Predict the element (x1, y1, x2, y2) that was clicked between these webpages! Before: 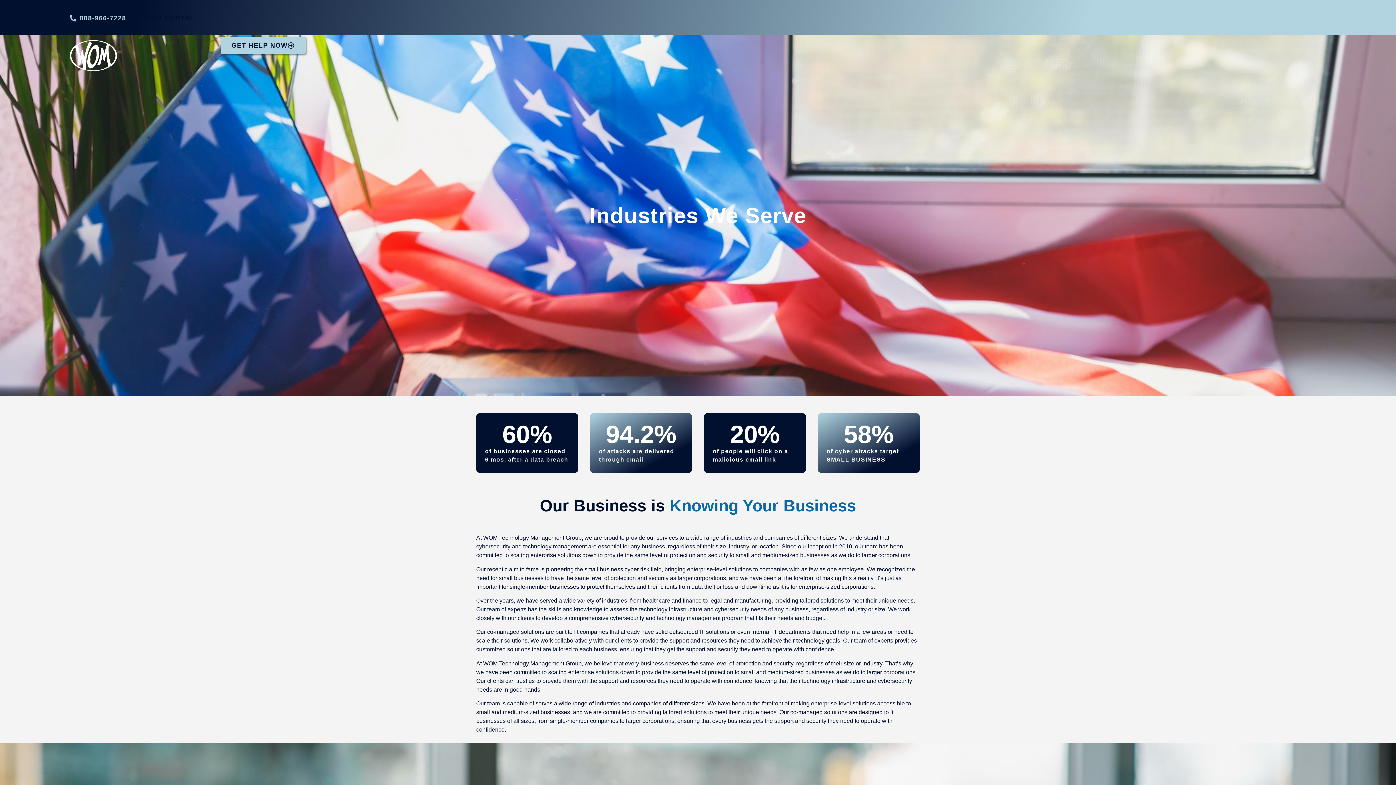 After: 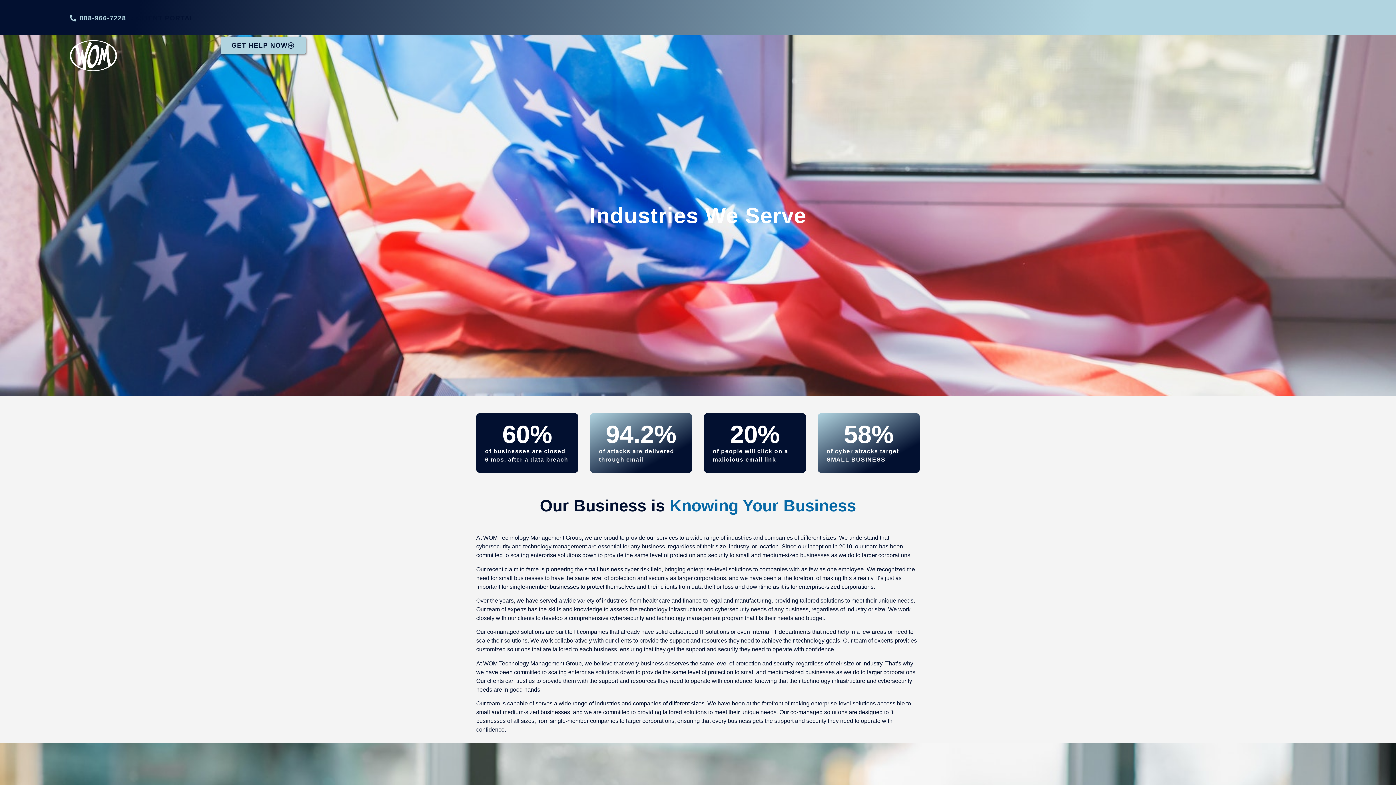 Action: label: 888-966-7228 bbox: (69, 13, 126, 22)